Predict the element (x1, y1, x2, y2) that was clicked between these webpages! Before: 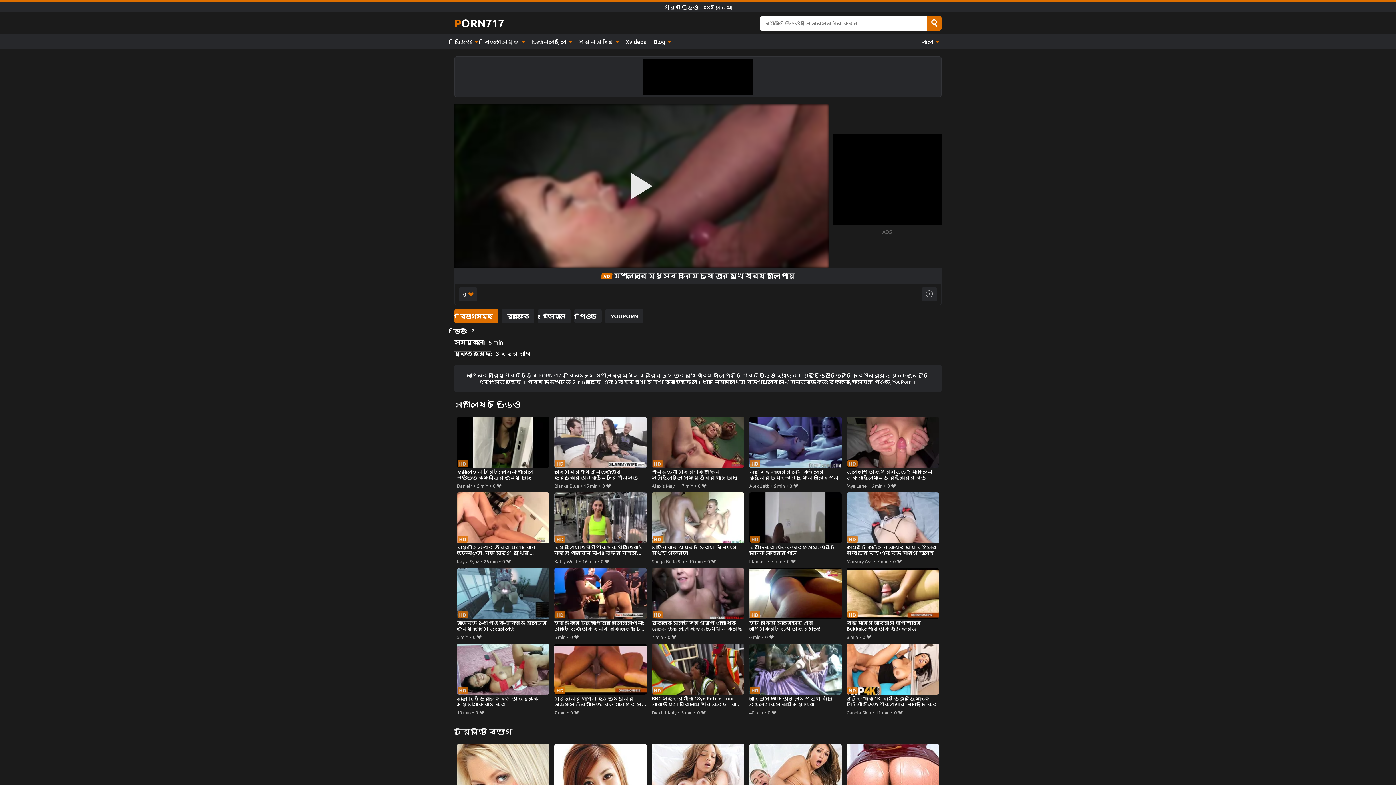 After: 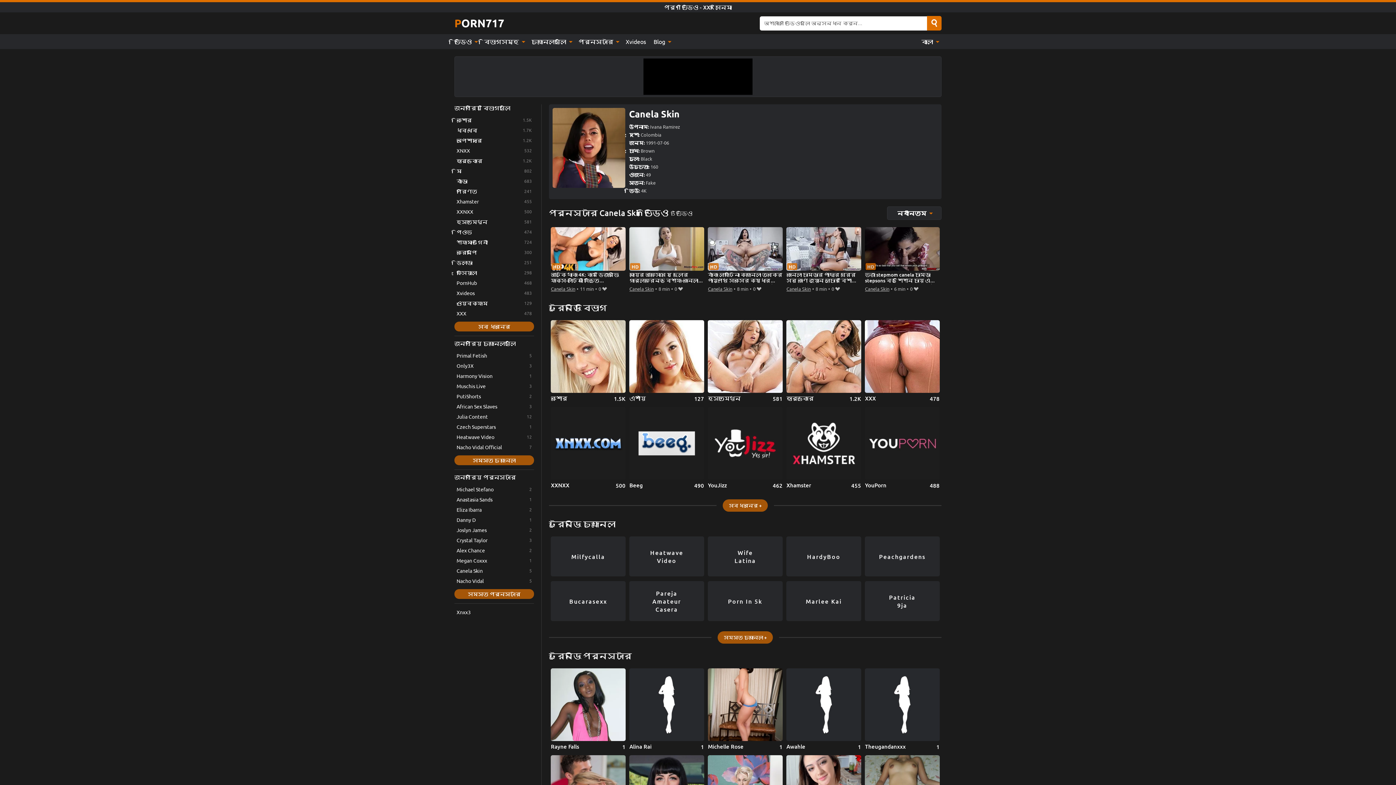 Action: label: Canela Skin bbox: (846, 708, 871, 717)